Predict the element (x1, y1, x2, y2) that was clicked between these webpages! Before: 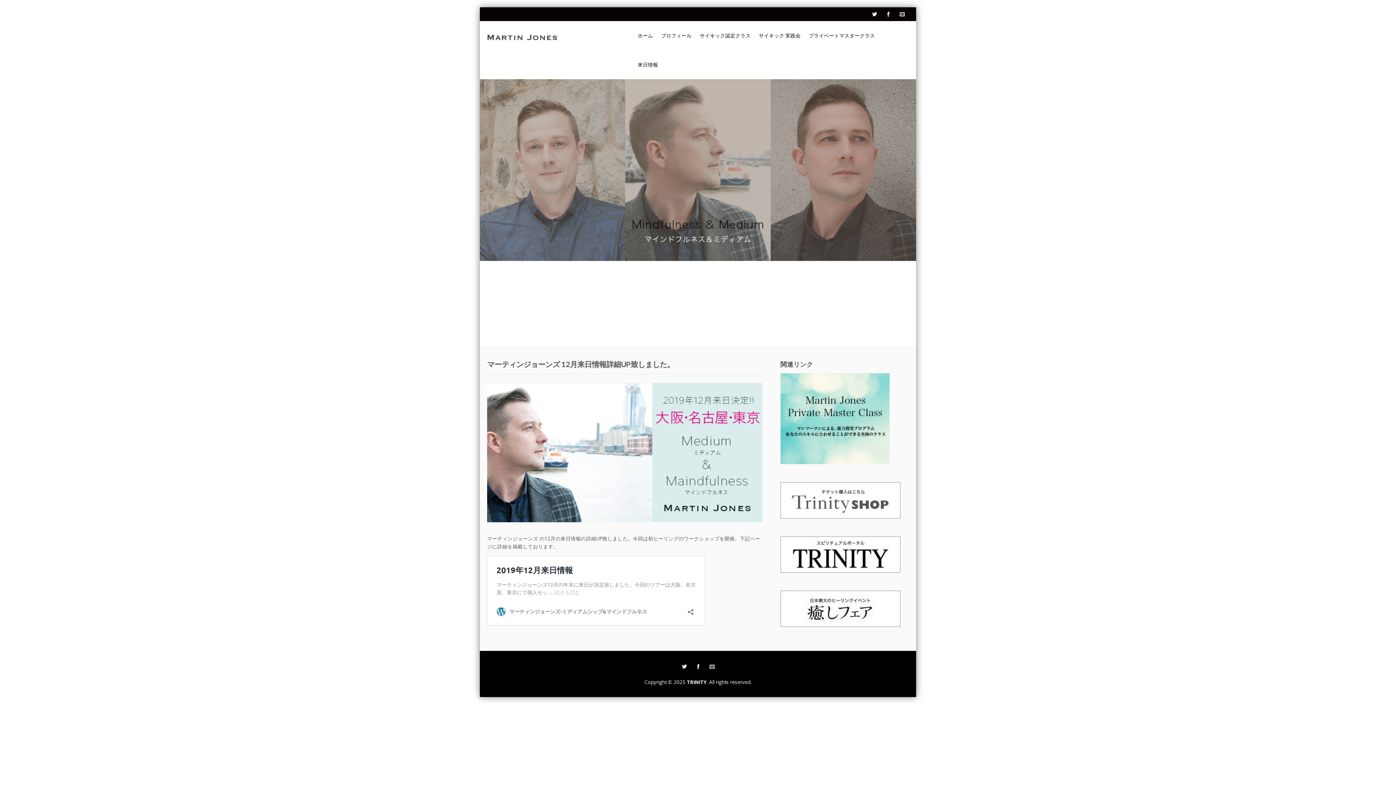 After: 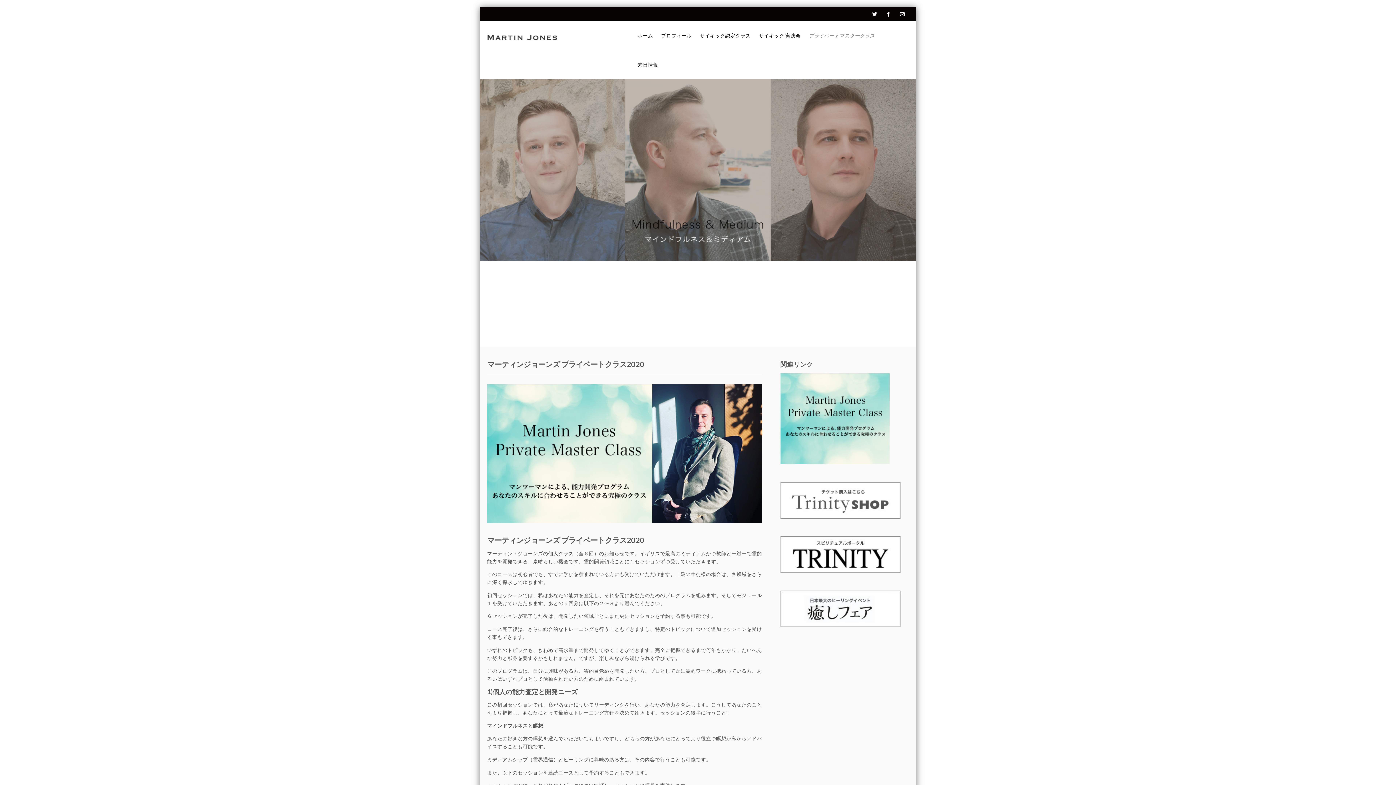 Action: bbox: (804, 21, 879, 50) label: プライベートマスタークラス